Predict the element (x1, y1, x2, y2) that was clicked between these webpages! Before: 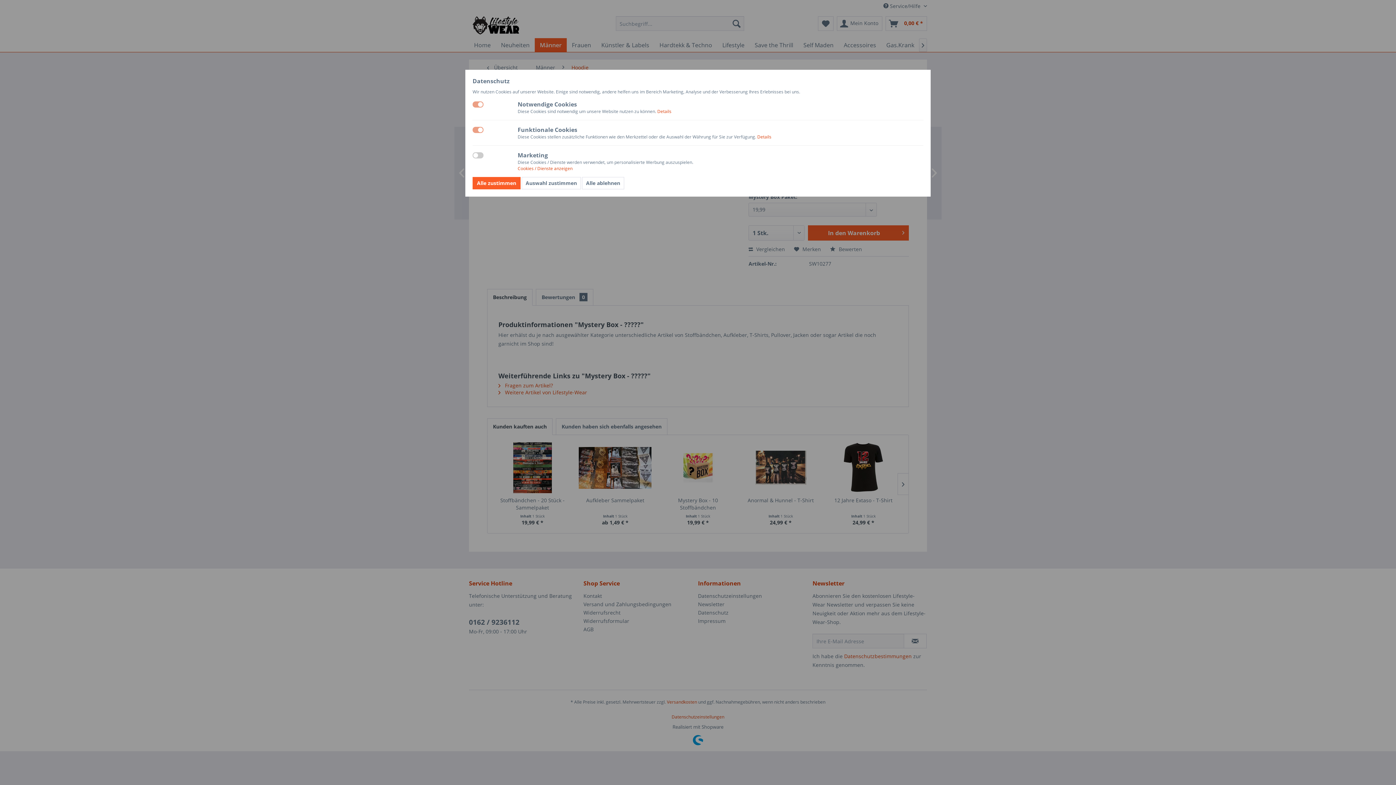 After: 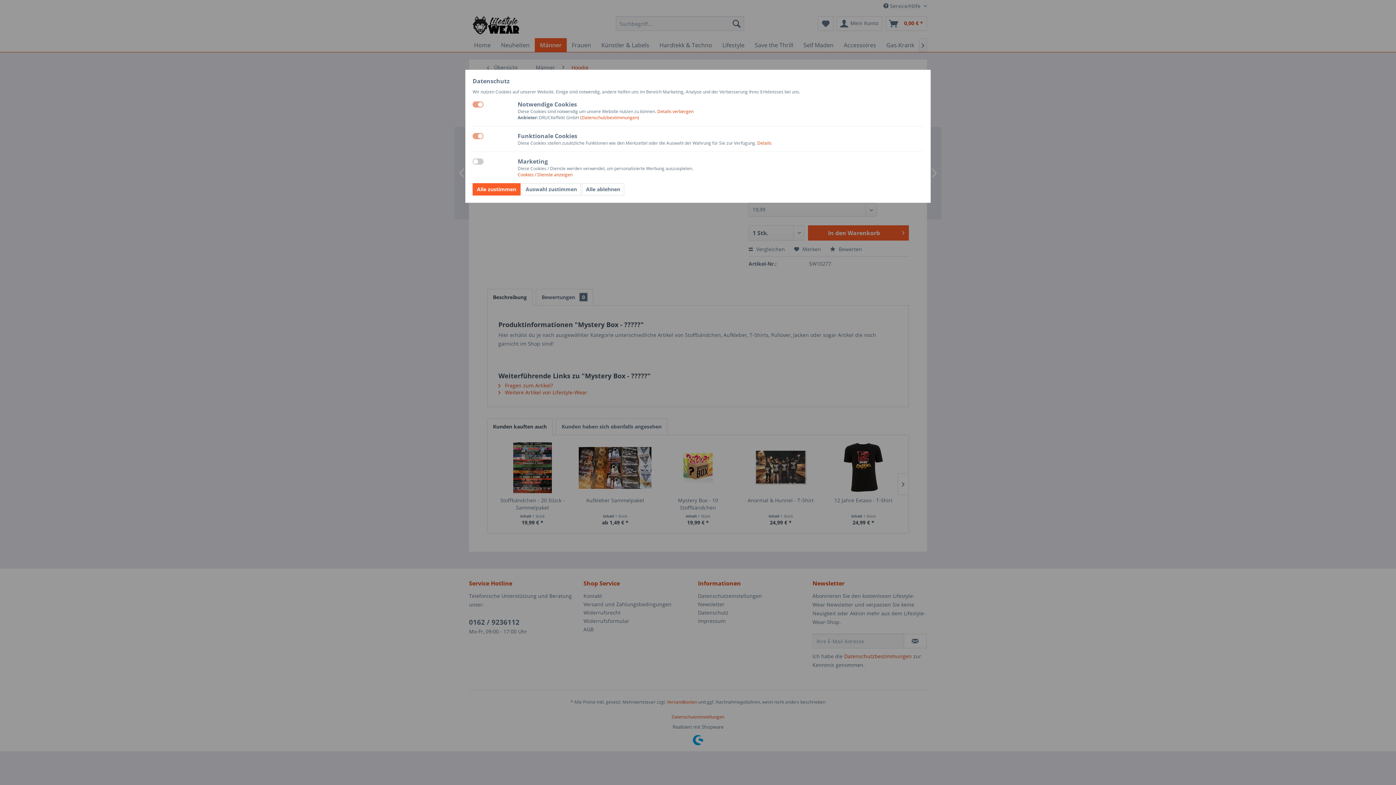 Action: bbox: (657, 108, 671, 114) label: Details